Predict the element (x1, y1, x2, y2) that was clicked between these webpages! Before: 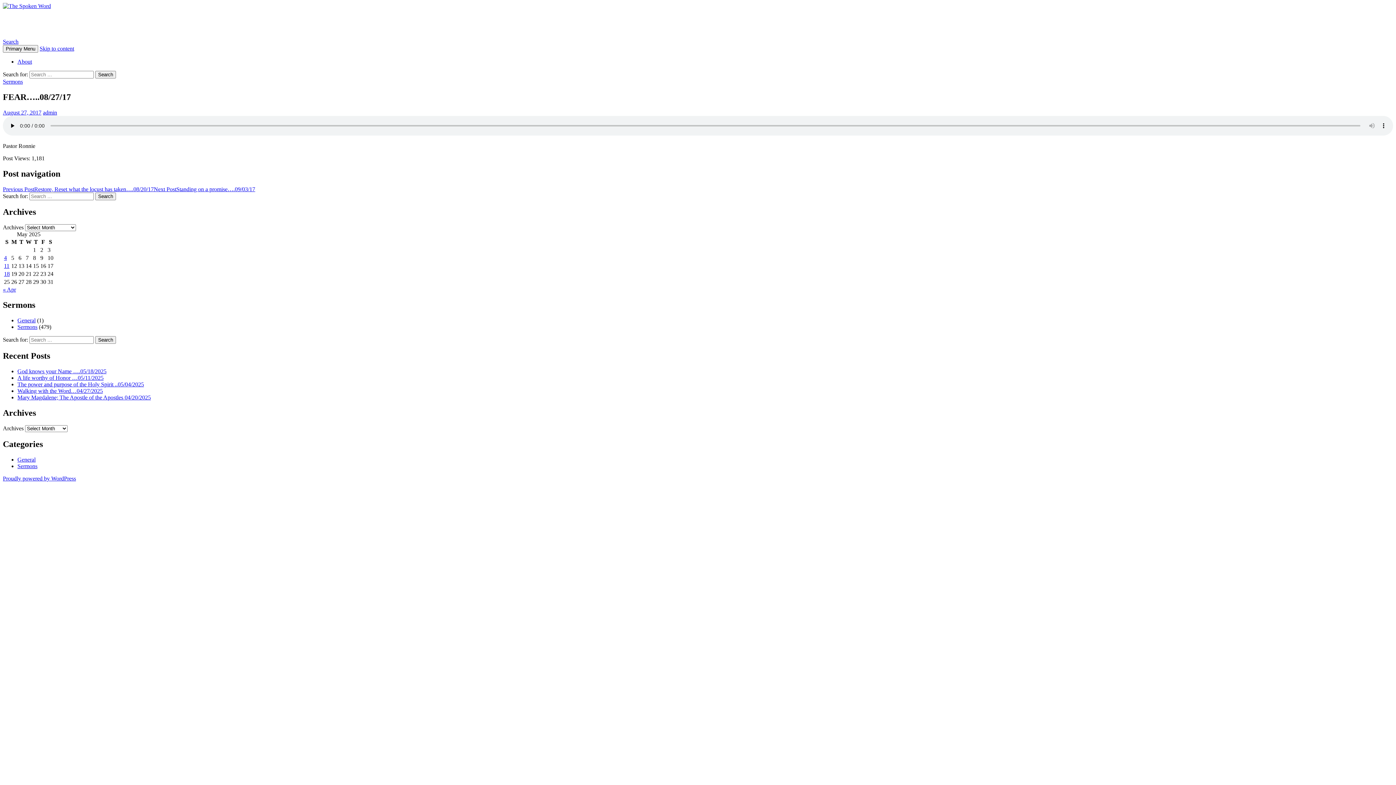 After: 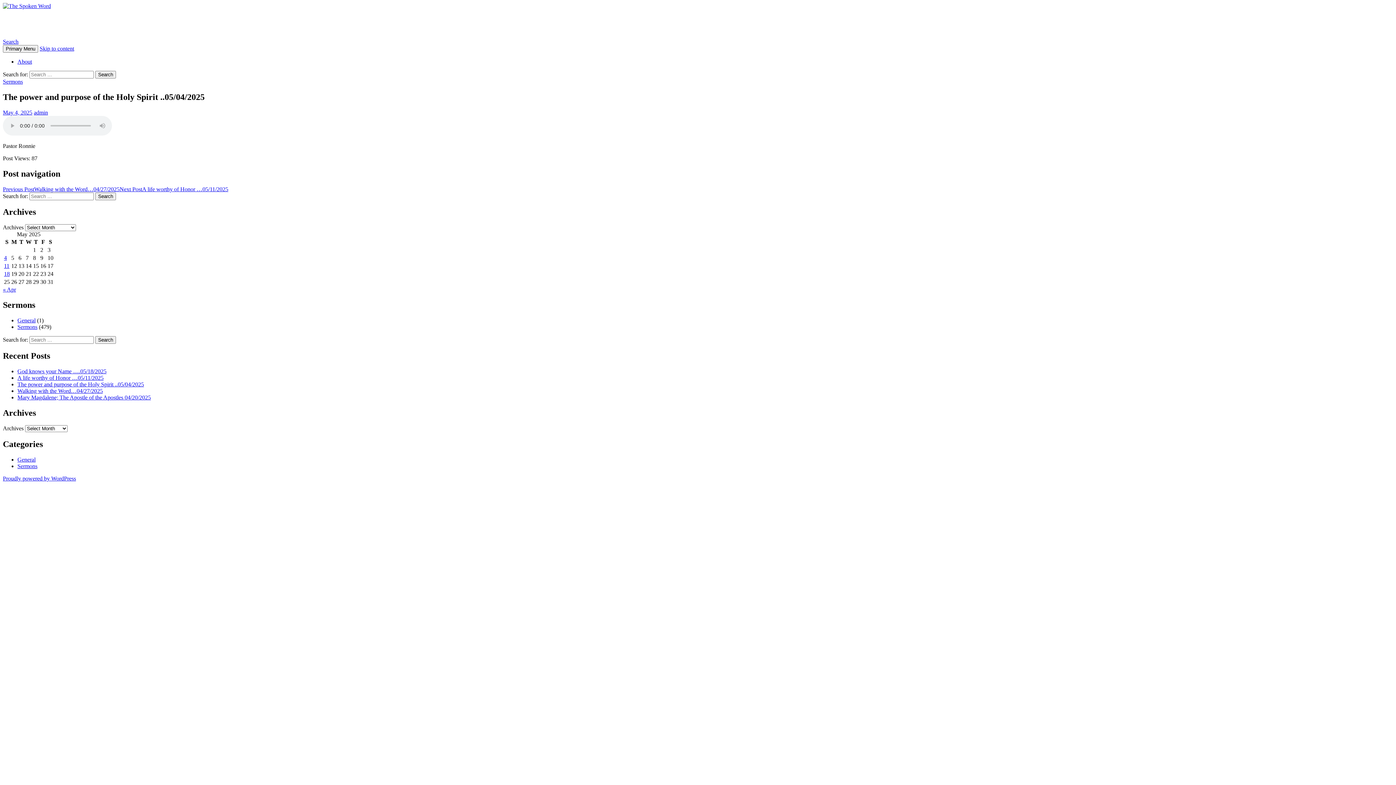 Action: bbox: (17, 381, 144, 387) label: The power and purpose of the Holy Spirit ..05/04/2025